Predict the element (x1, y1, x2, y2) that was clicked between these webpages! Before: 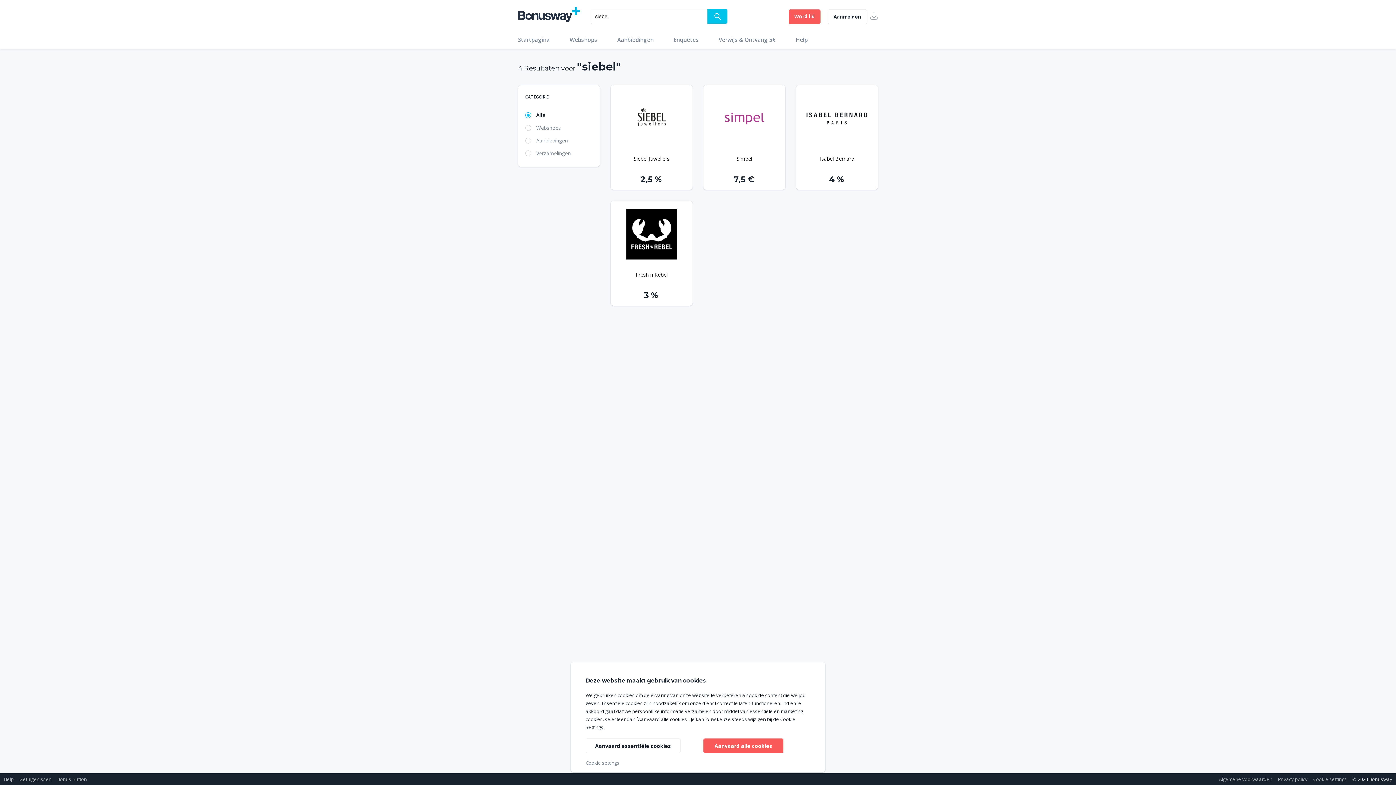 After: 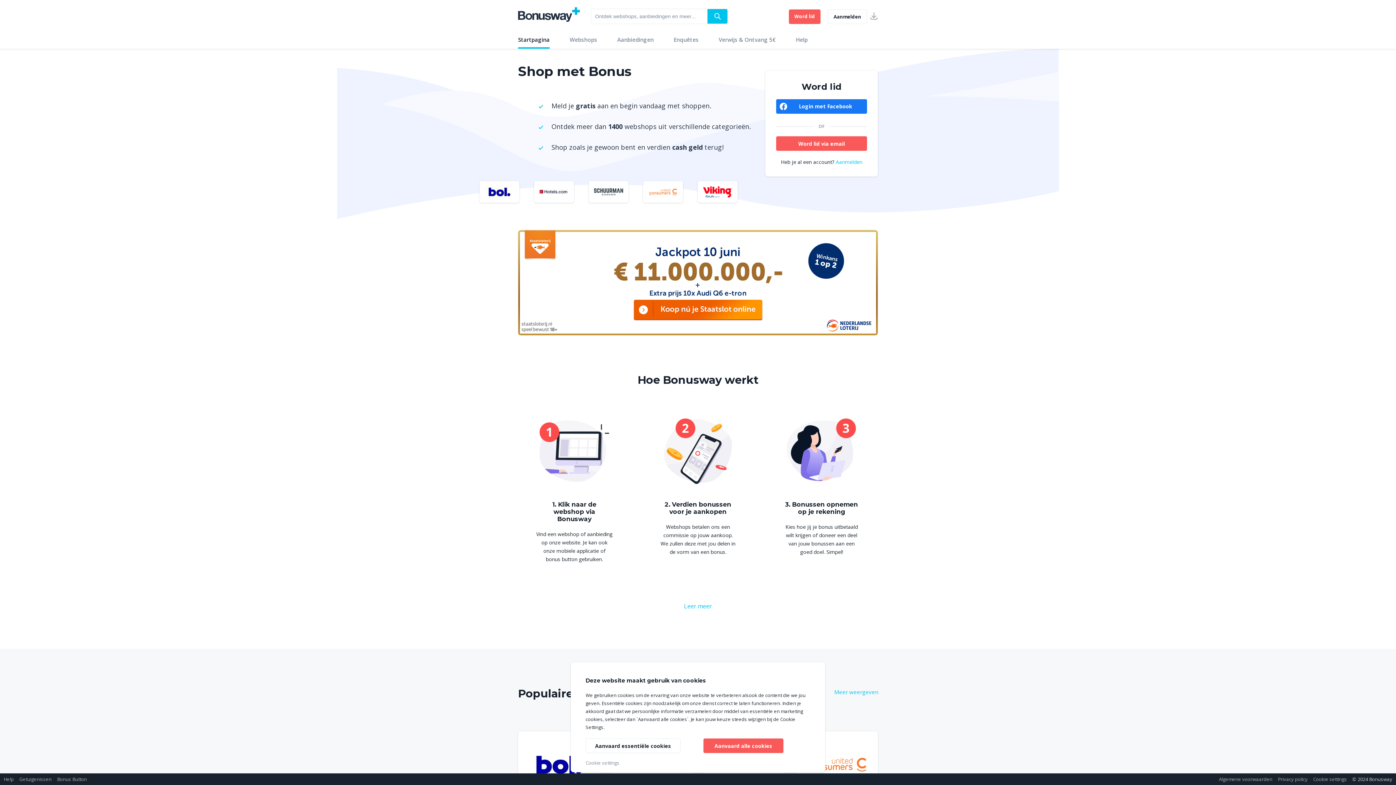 Action: bbox: (518, 3, 580, 25)